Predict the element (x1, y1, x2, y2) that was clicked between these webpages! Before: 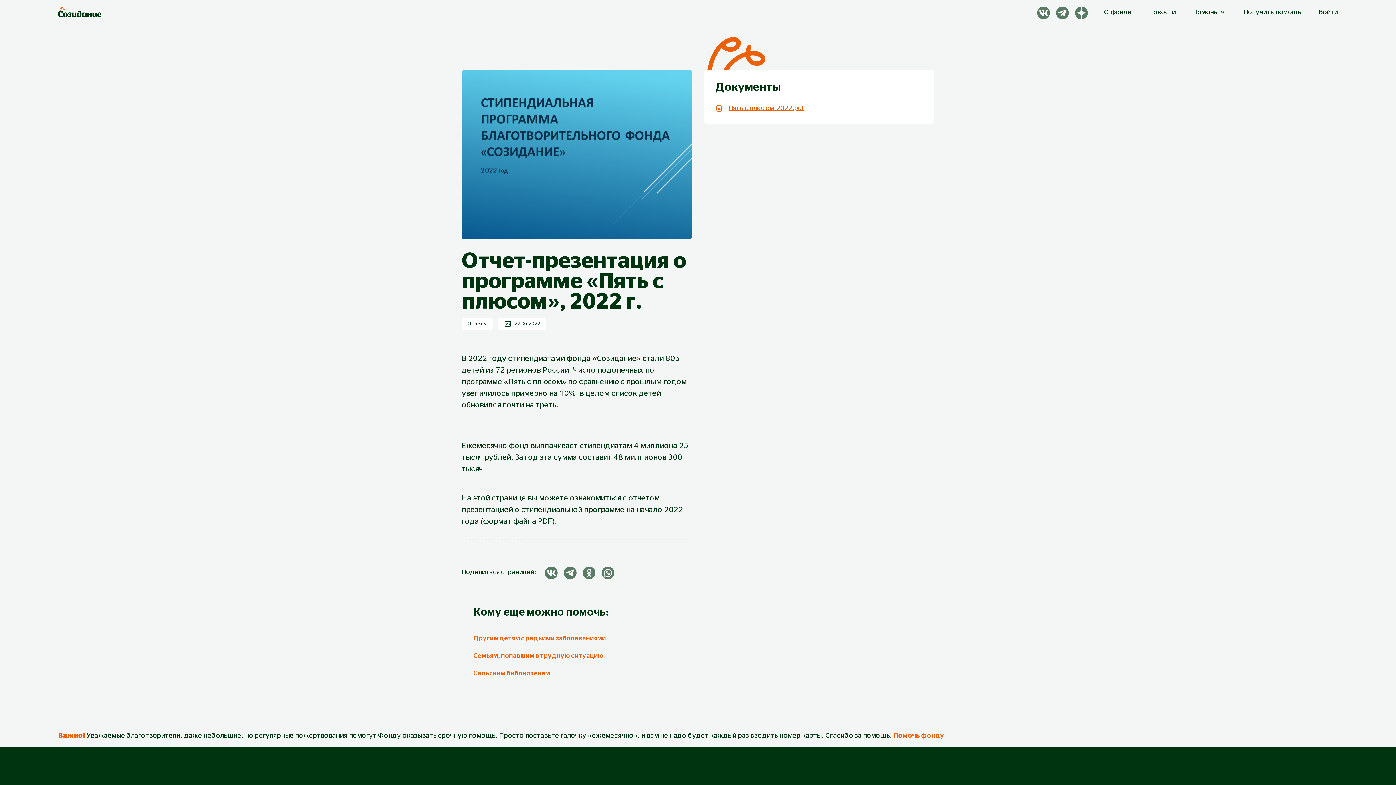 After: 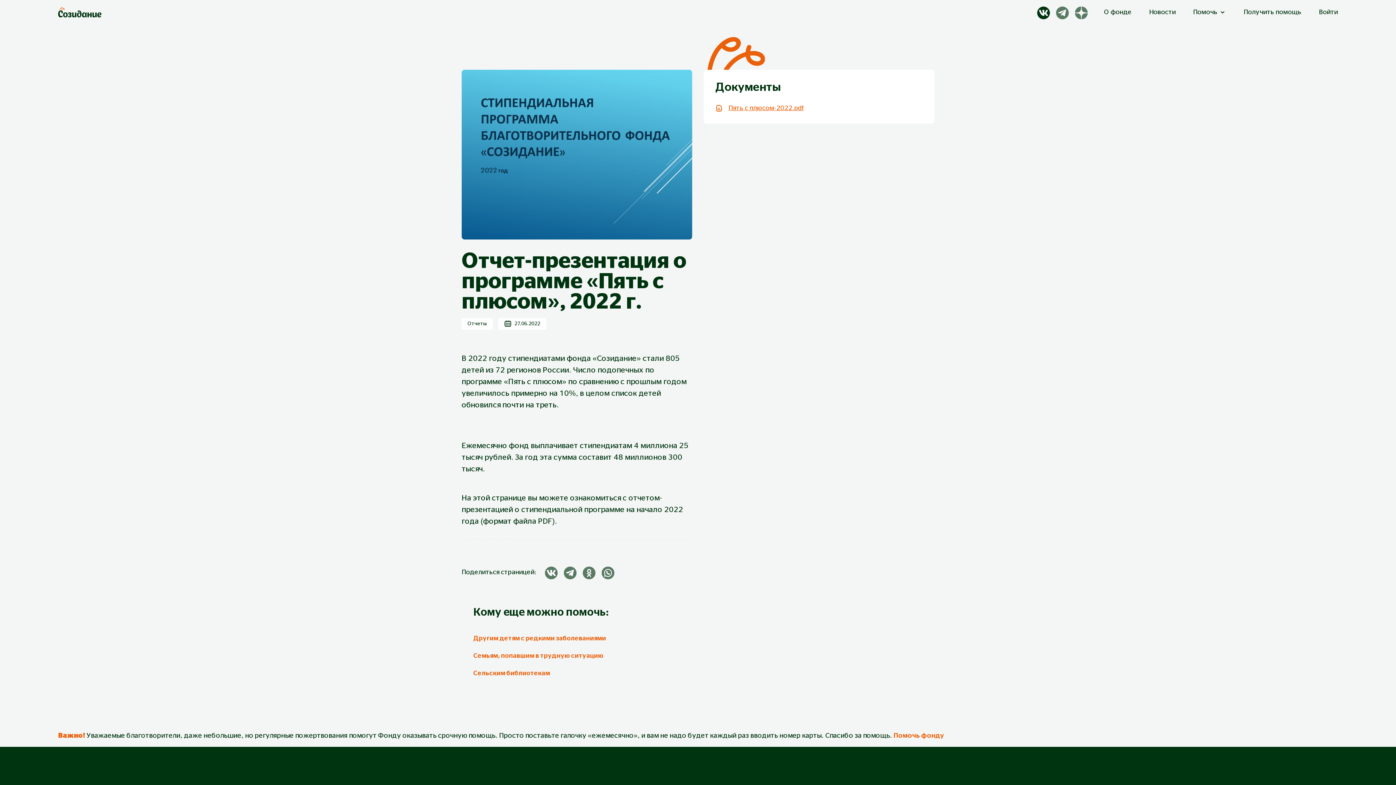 Action: bbox: (1037, 6, 1049, 18)